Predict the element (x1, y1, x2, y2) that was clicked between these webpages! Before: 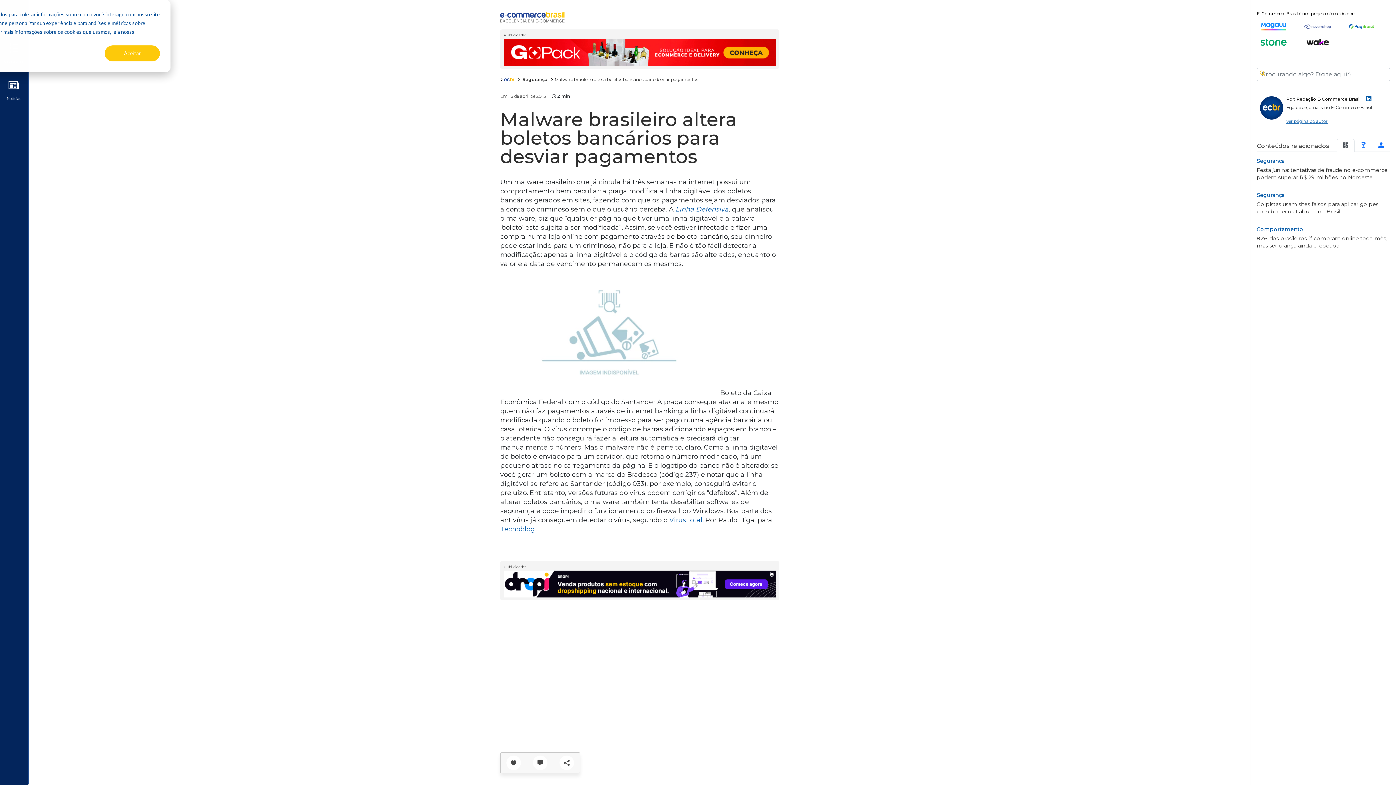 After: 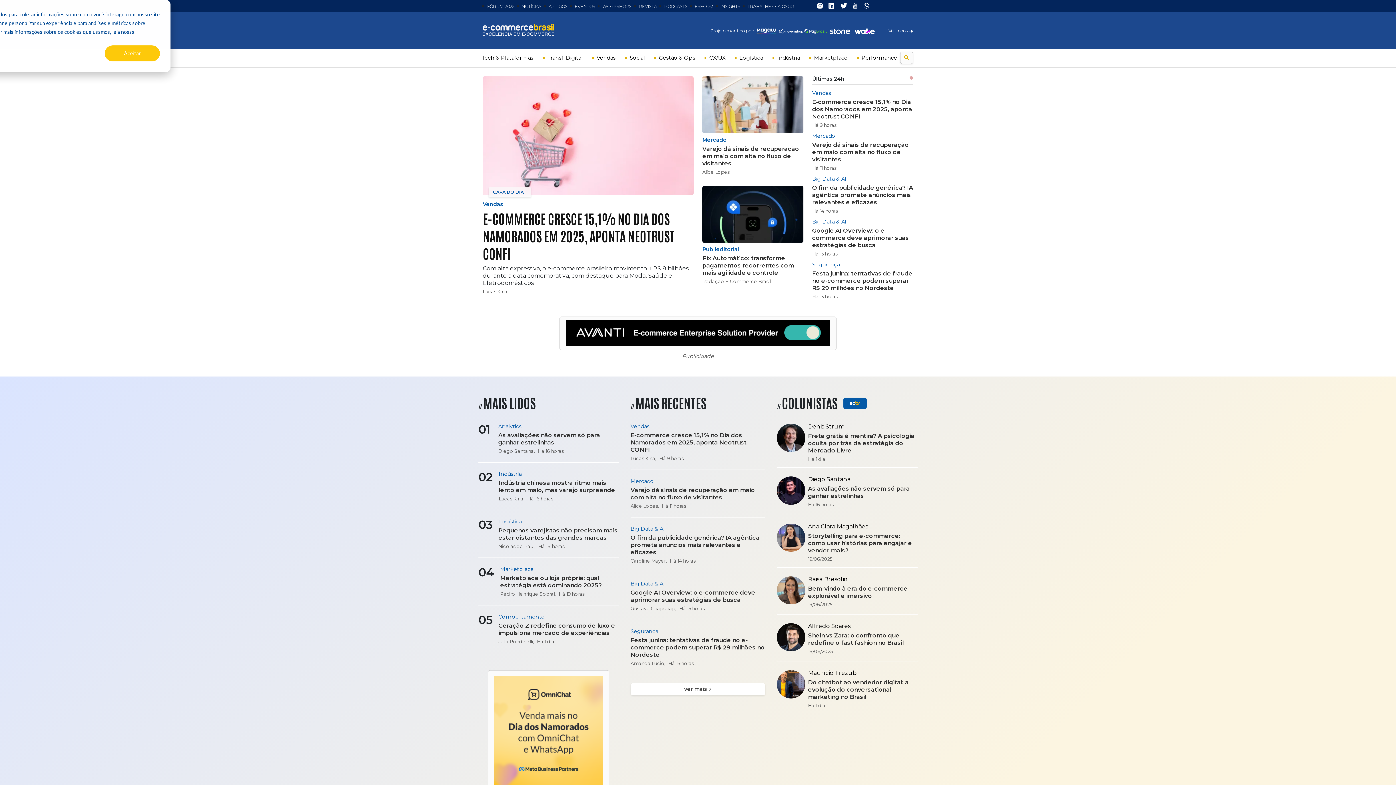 Action: bbox: (504, 77, 514, 82)